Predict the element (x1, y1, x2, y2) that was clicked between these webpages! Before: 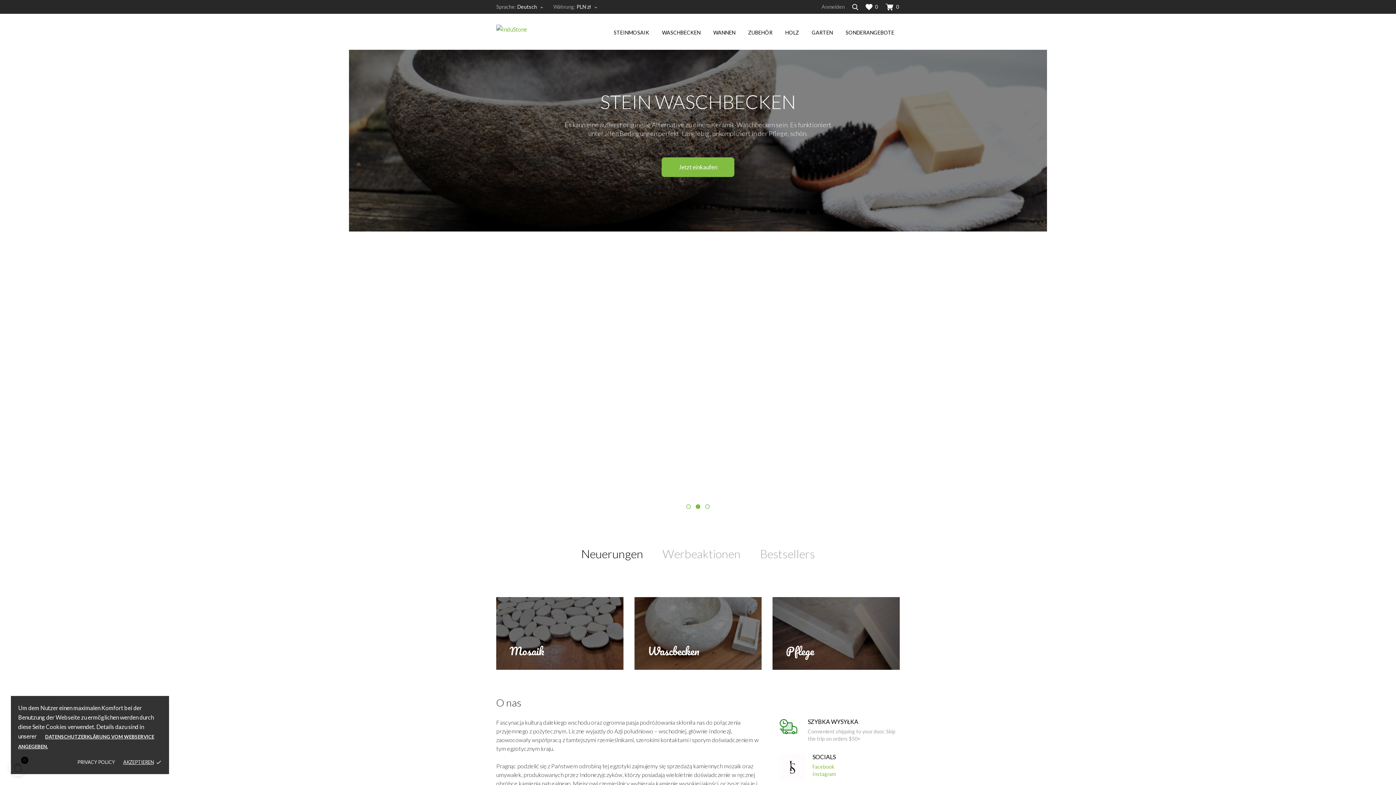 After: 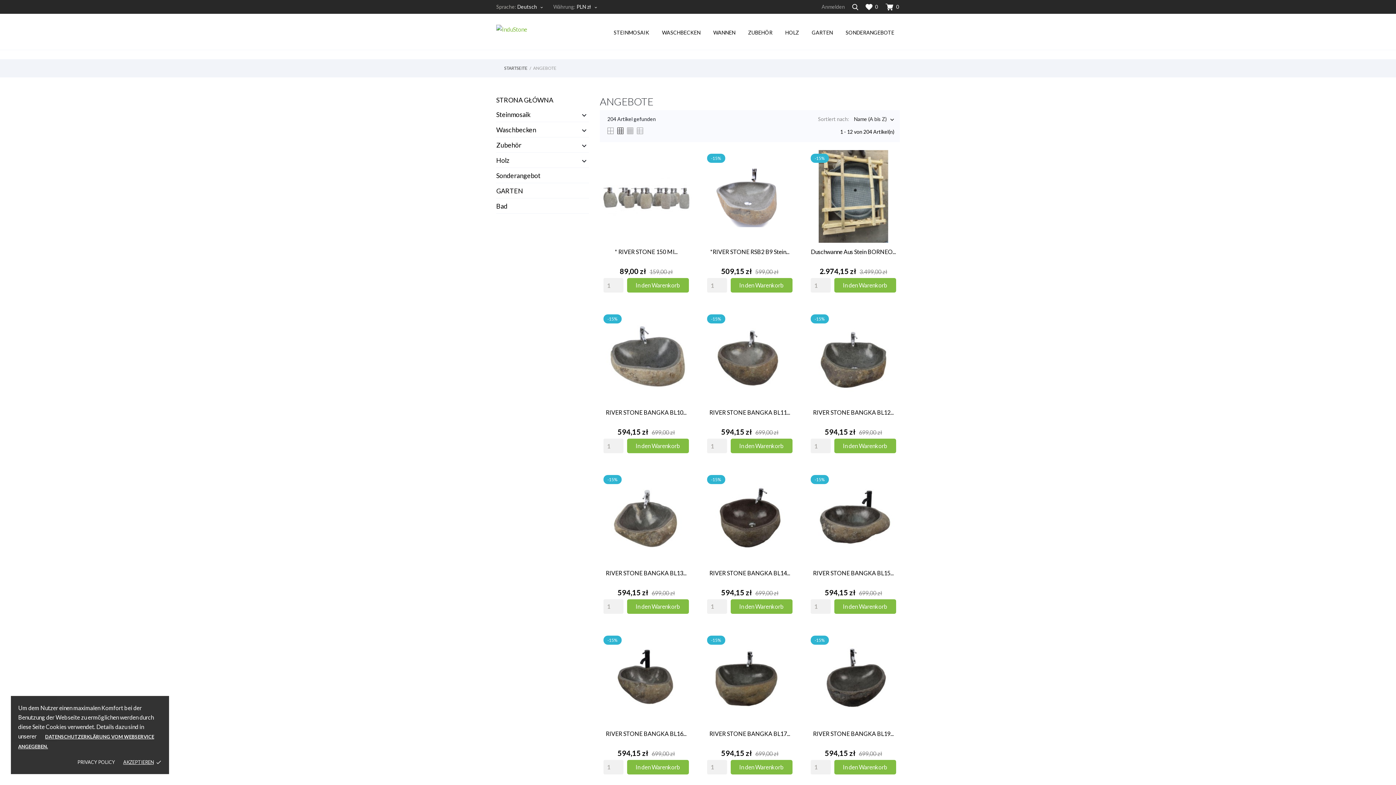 Action: label: SONDERANGEBOTE bbox: (845, 24, 900, 40)